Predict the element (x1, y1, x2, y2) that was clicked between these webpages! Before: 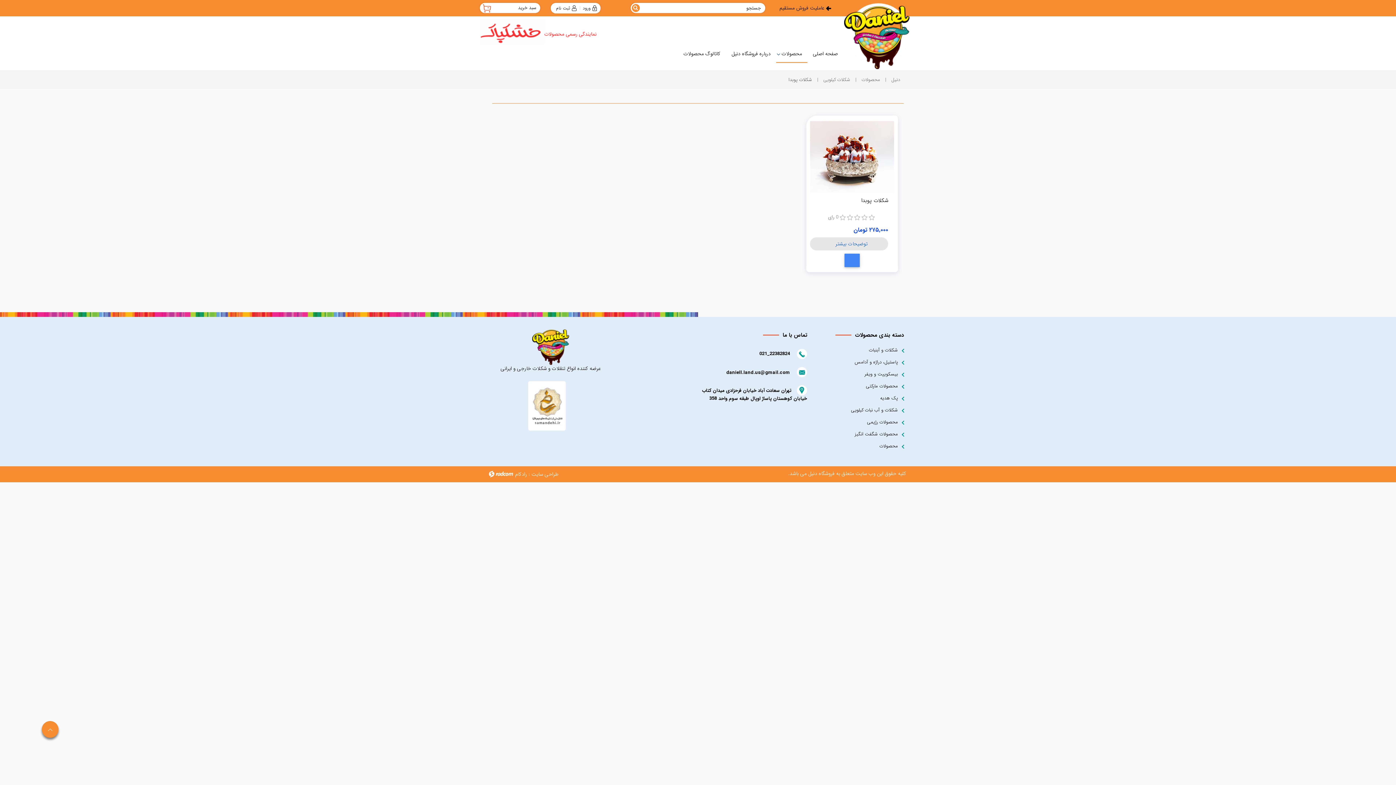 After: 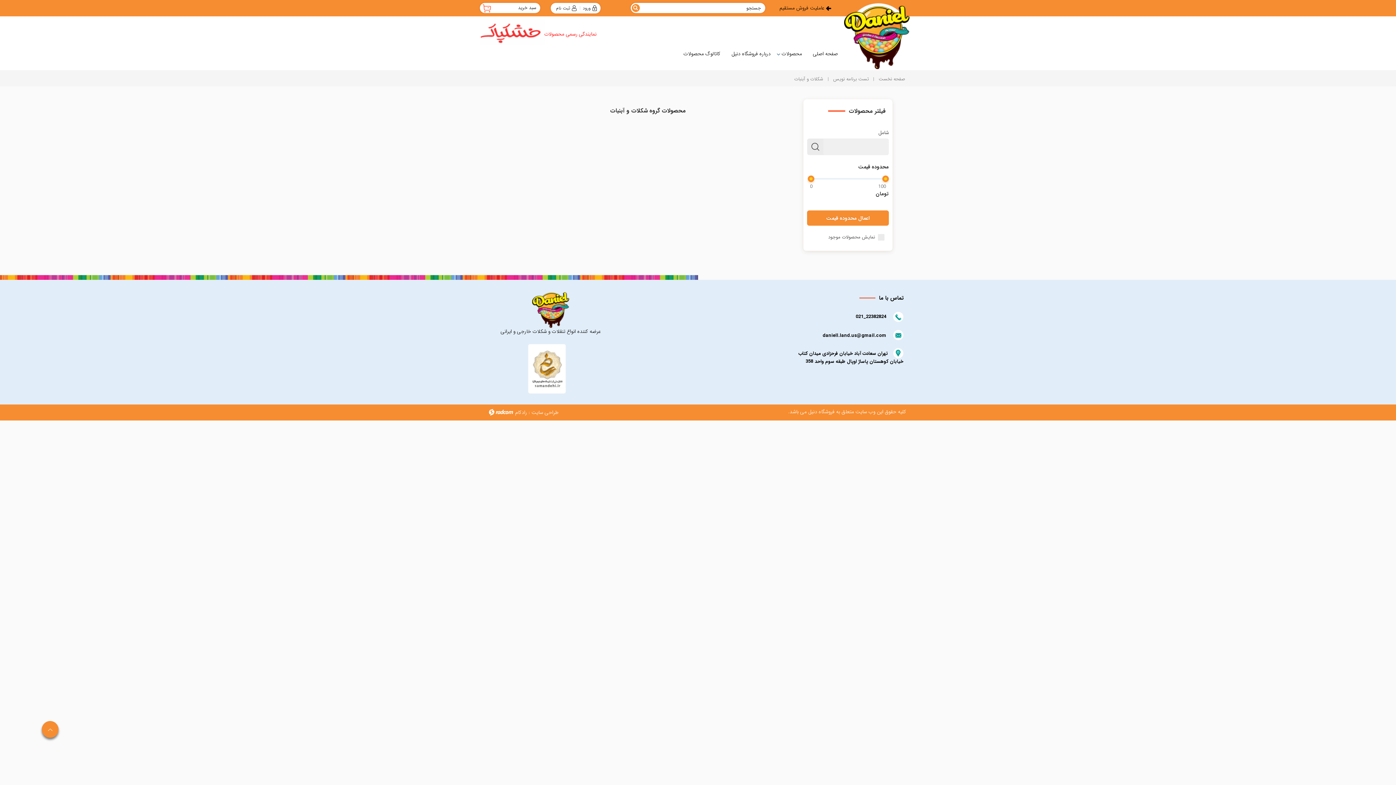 Action: bbox: (869, 346, 905, 354) label: شکلات و آبنبات